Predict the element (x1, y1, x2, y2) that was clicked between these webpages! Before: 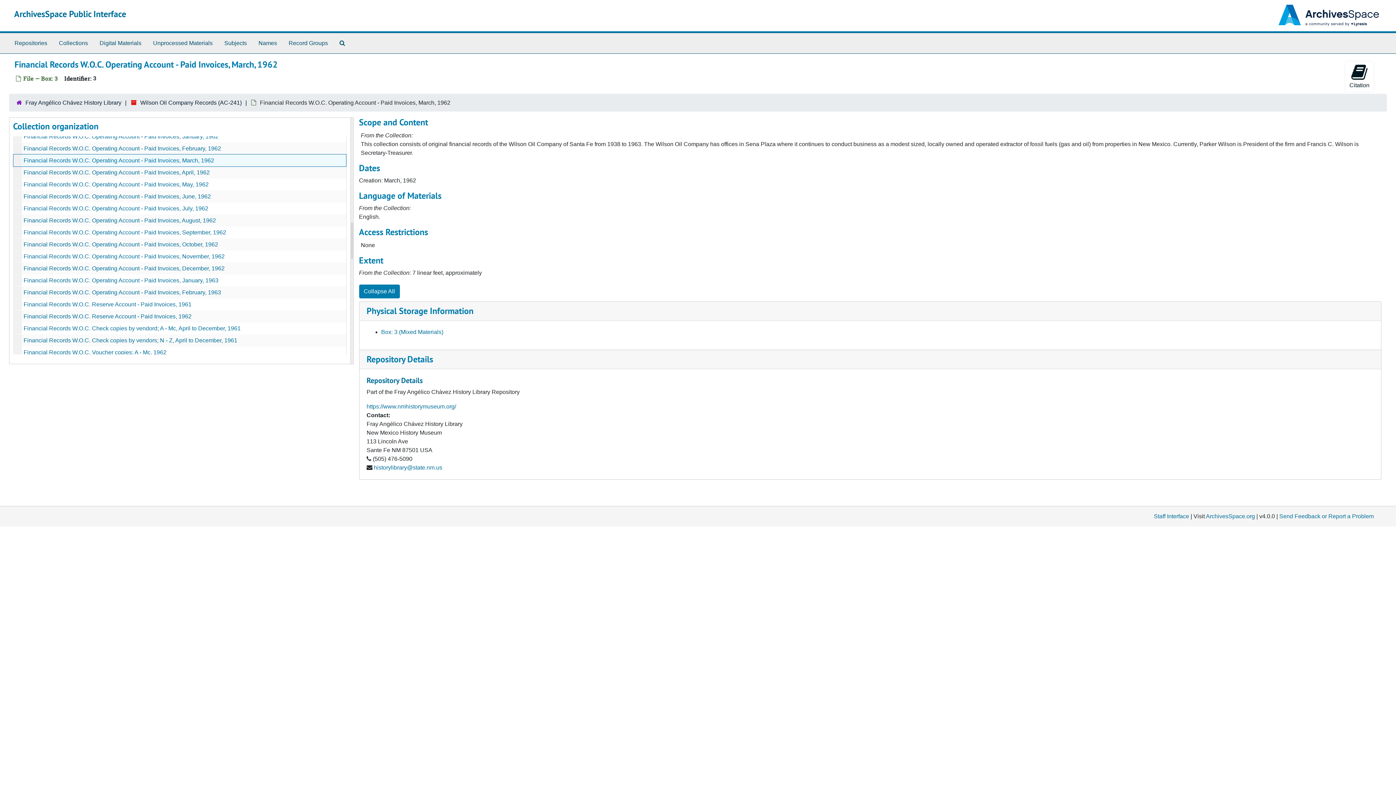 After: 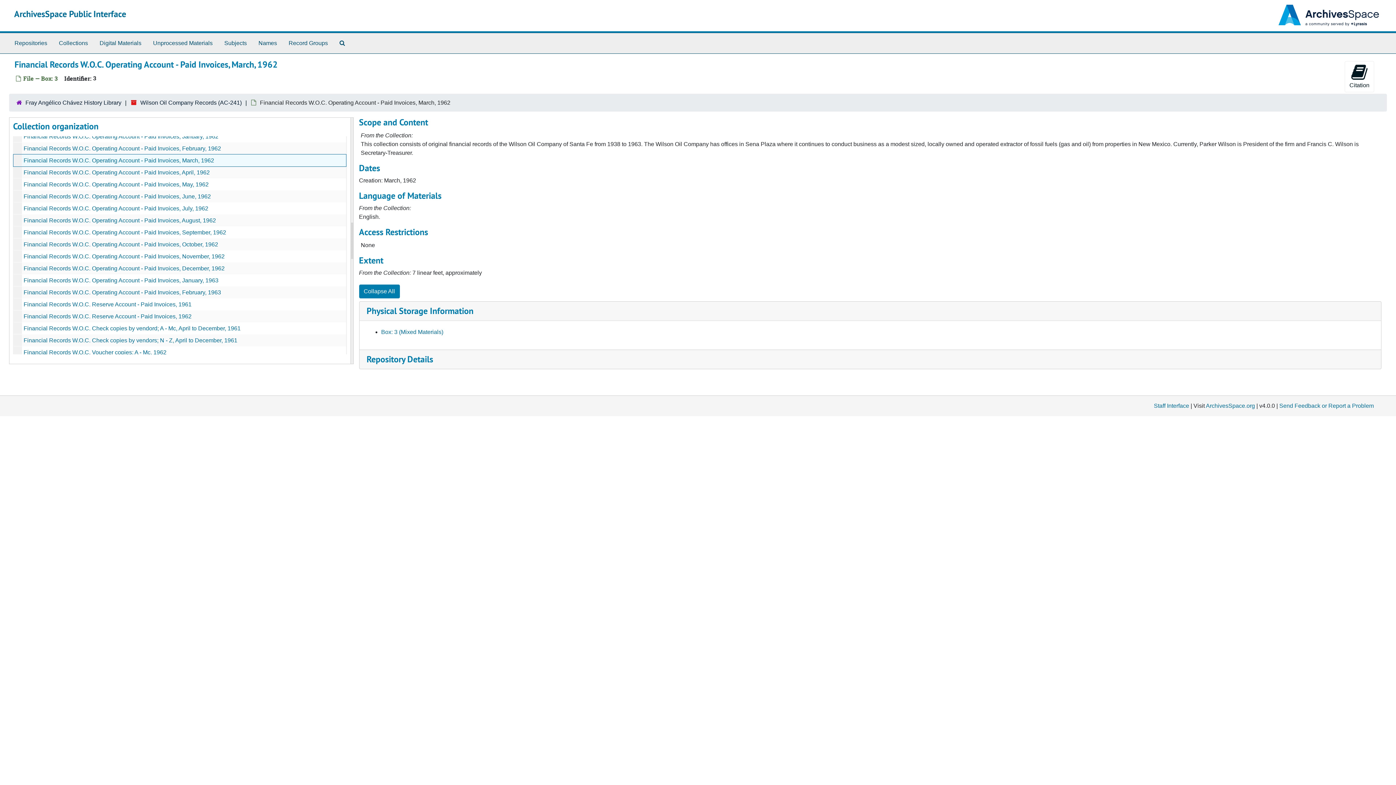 Action: bbox: (366, 353, 433, 365) label: Repository Details